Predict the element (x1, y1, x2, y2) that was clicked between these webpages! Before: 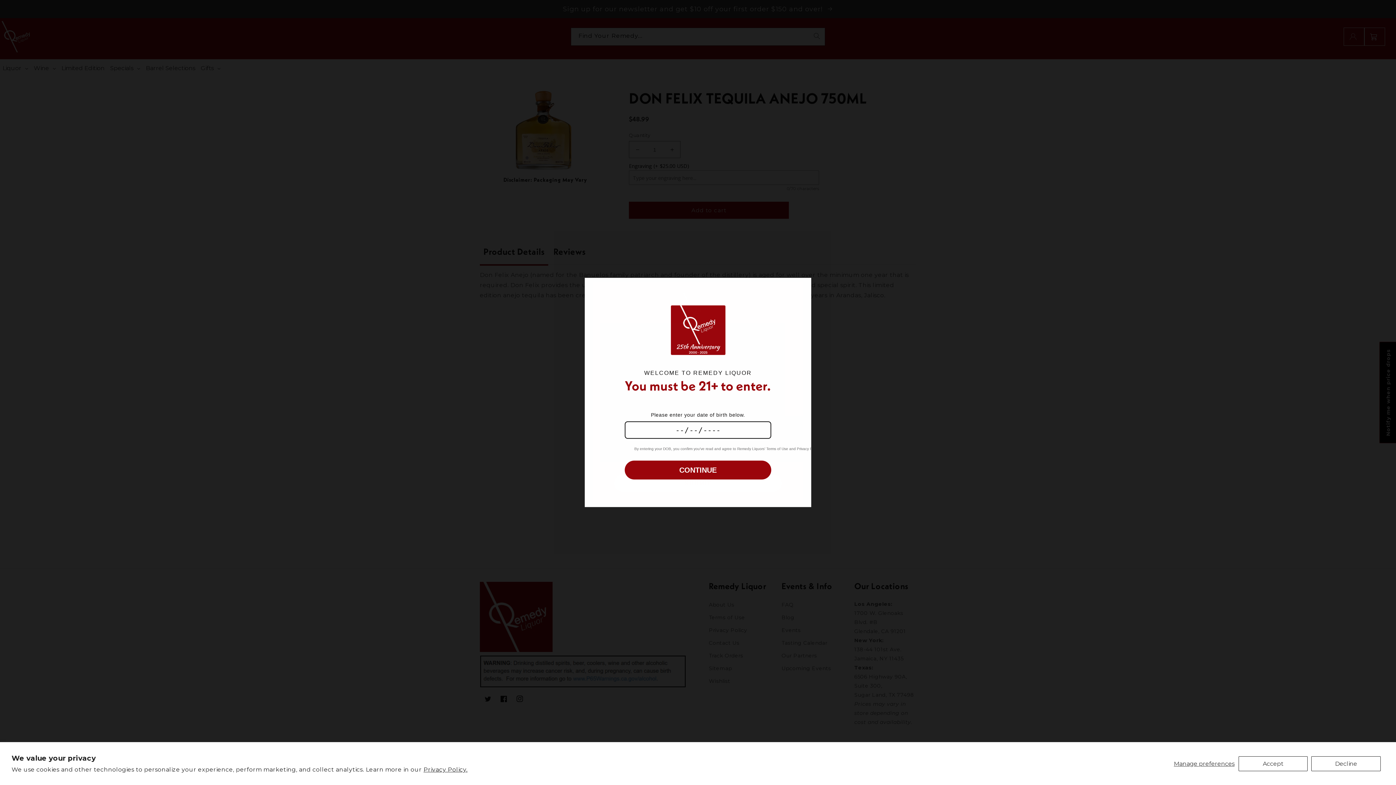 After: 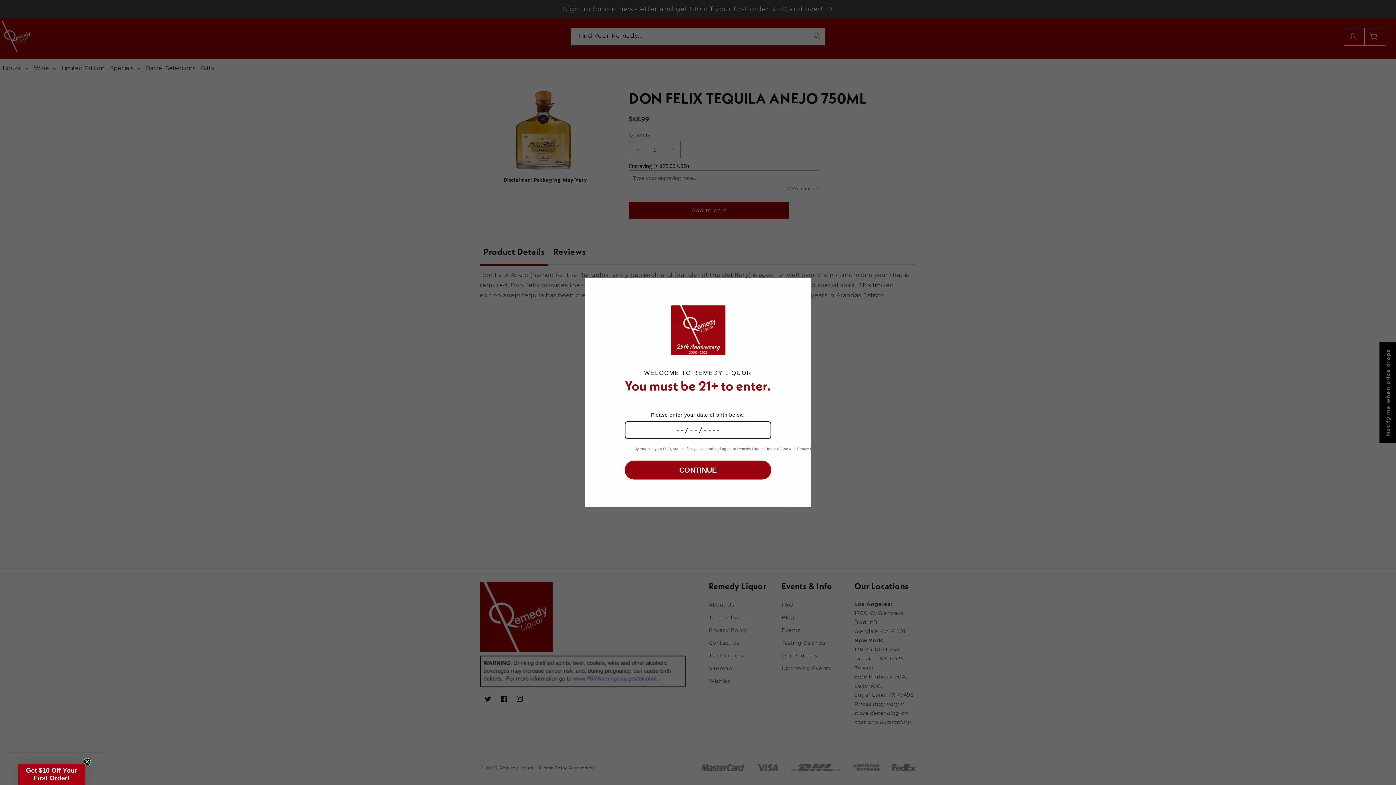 Action: bbox: (1311, 756, 1381, 771) label: Decline